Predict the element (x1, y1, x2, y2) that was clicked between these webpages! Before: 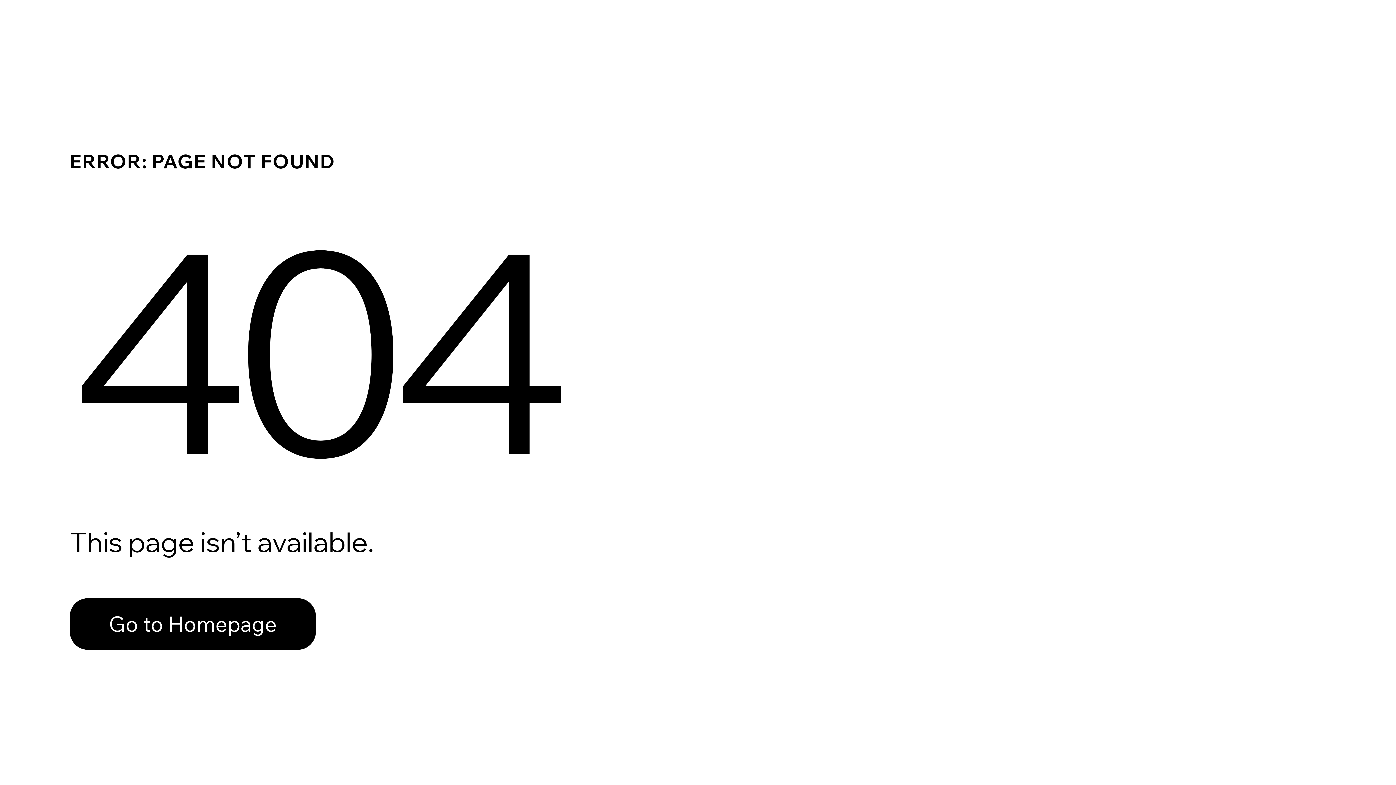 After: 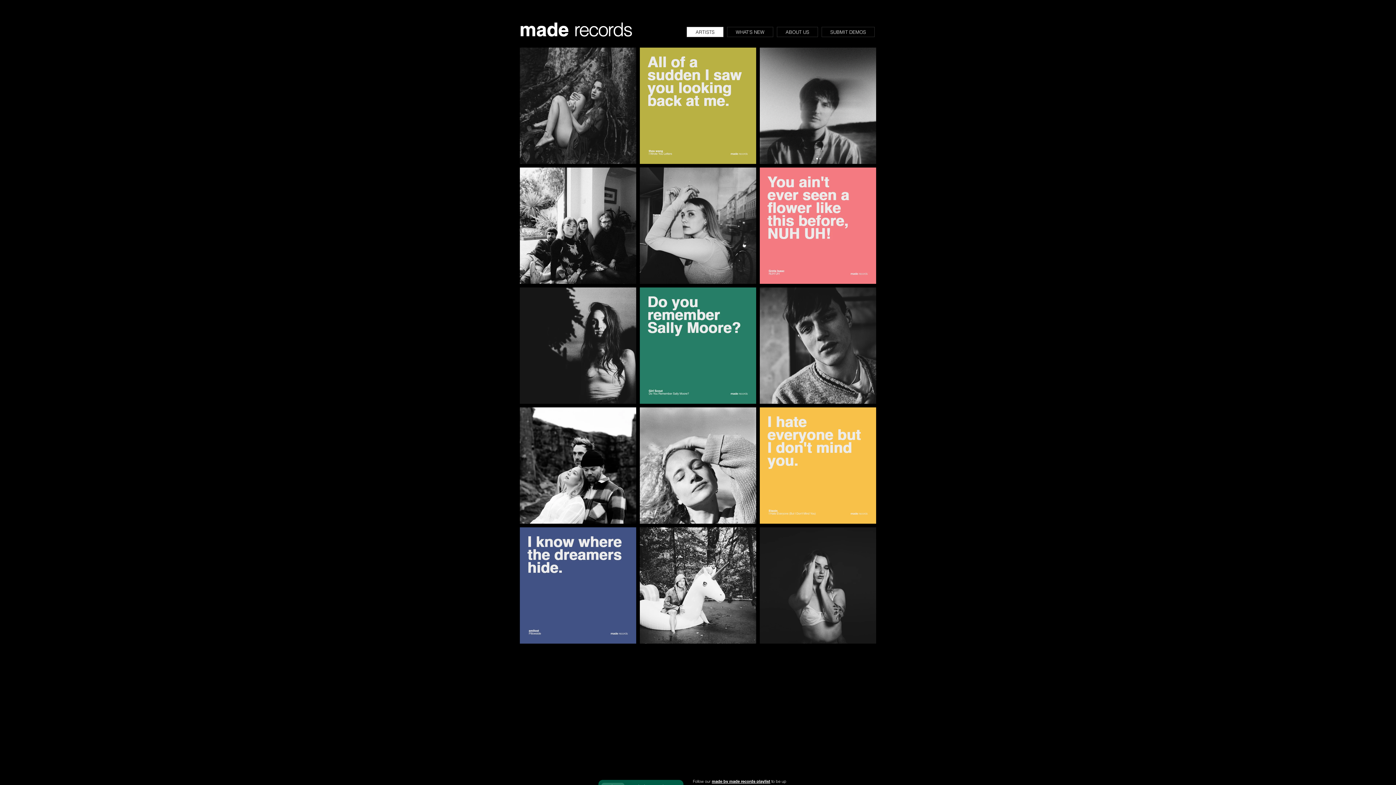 Action: bbox: (69, 582, 768, 659) label: Go to Homepage